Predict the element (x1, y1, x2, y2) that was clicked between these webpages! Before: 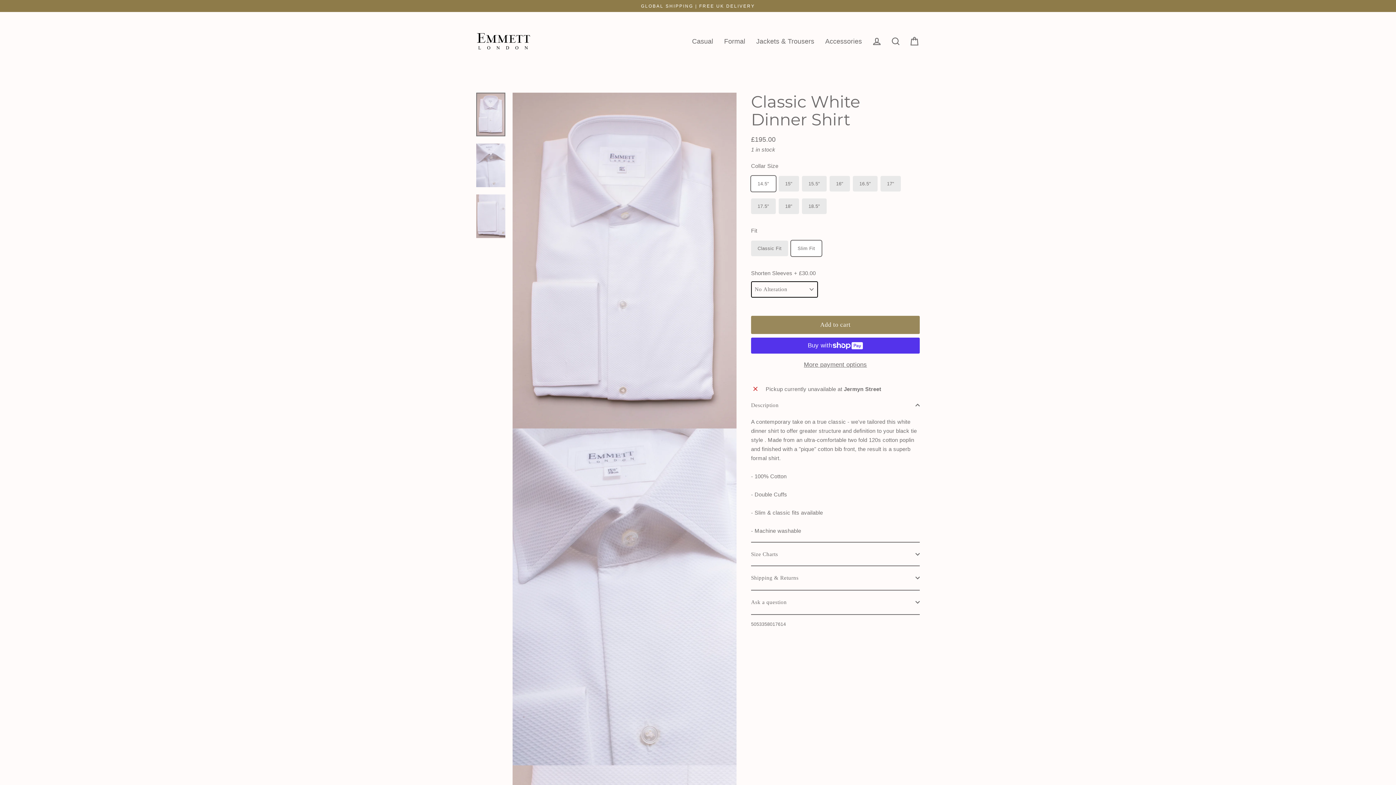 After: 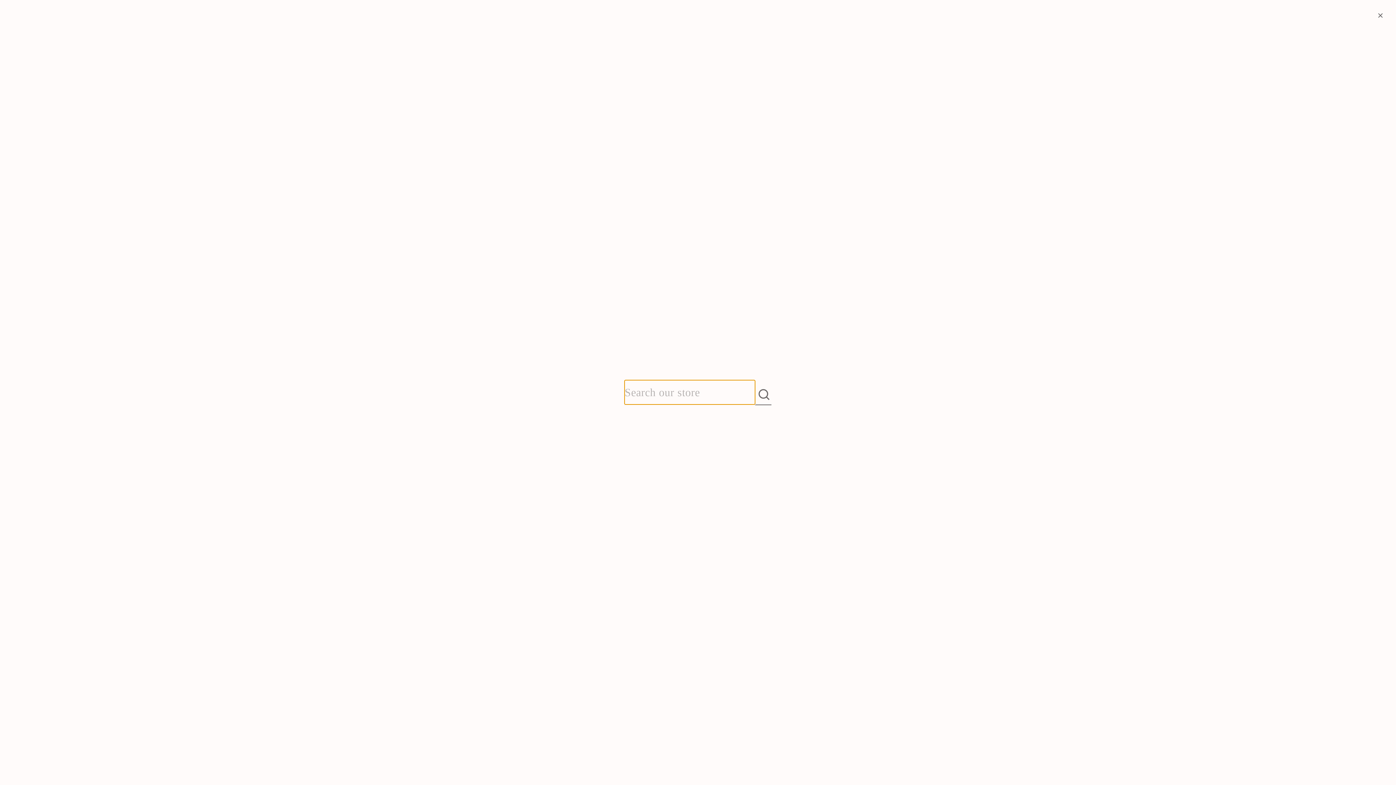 Action: label: Search bbox: (886, 33, 905, 49)